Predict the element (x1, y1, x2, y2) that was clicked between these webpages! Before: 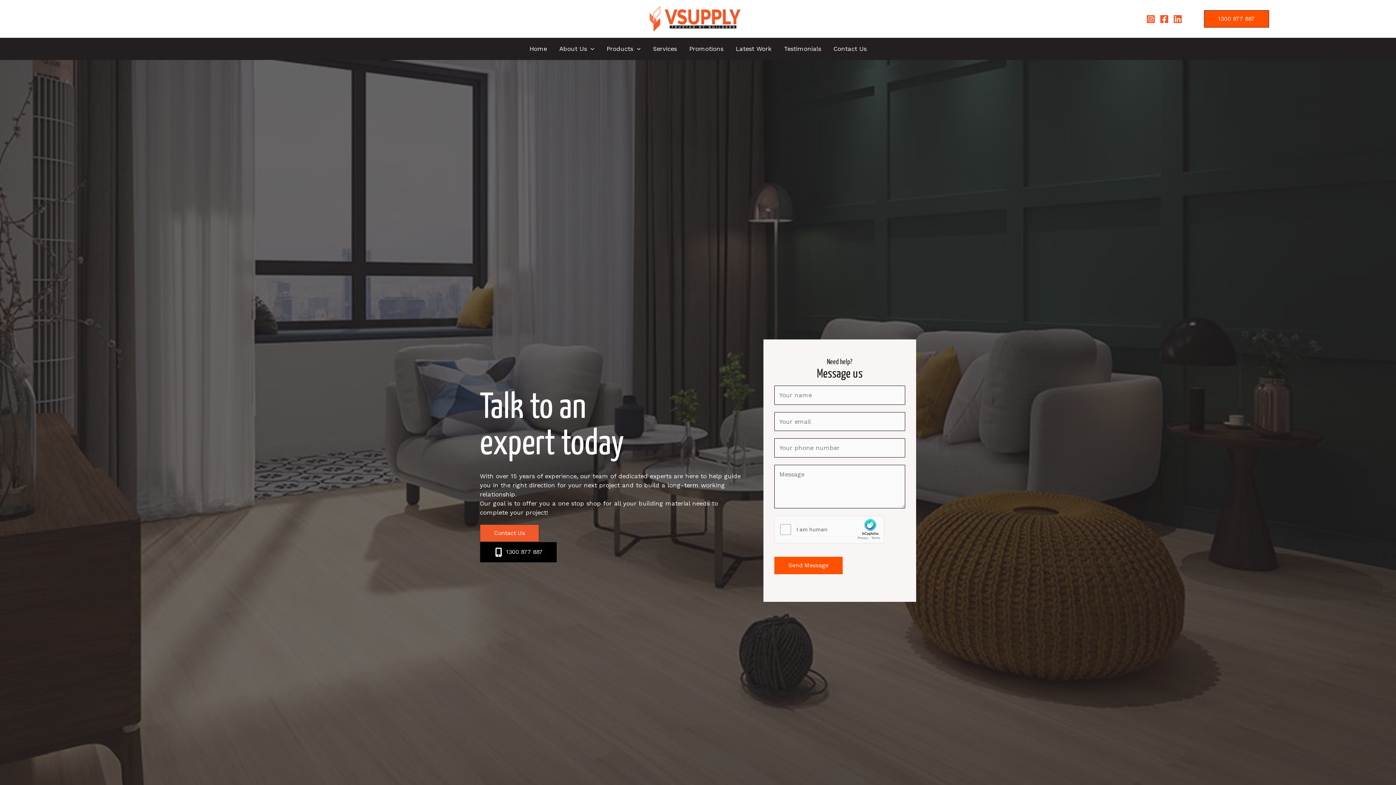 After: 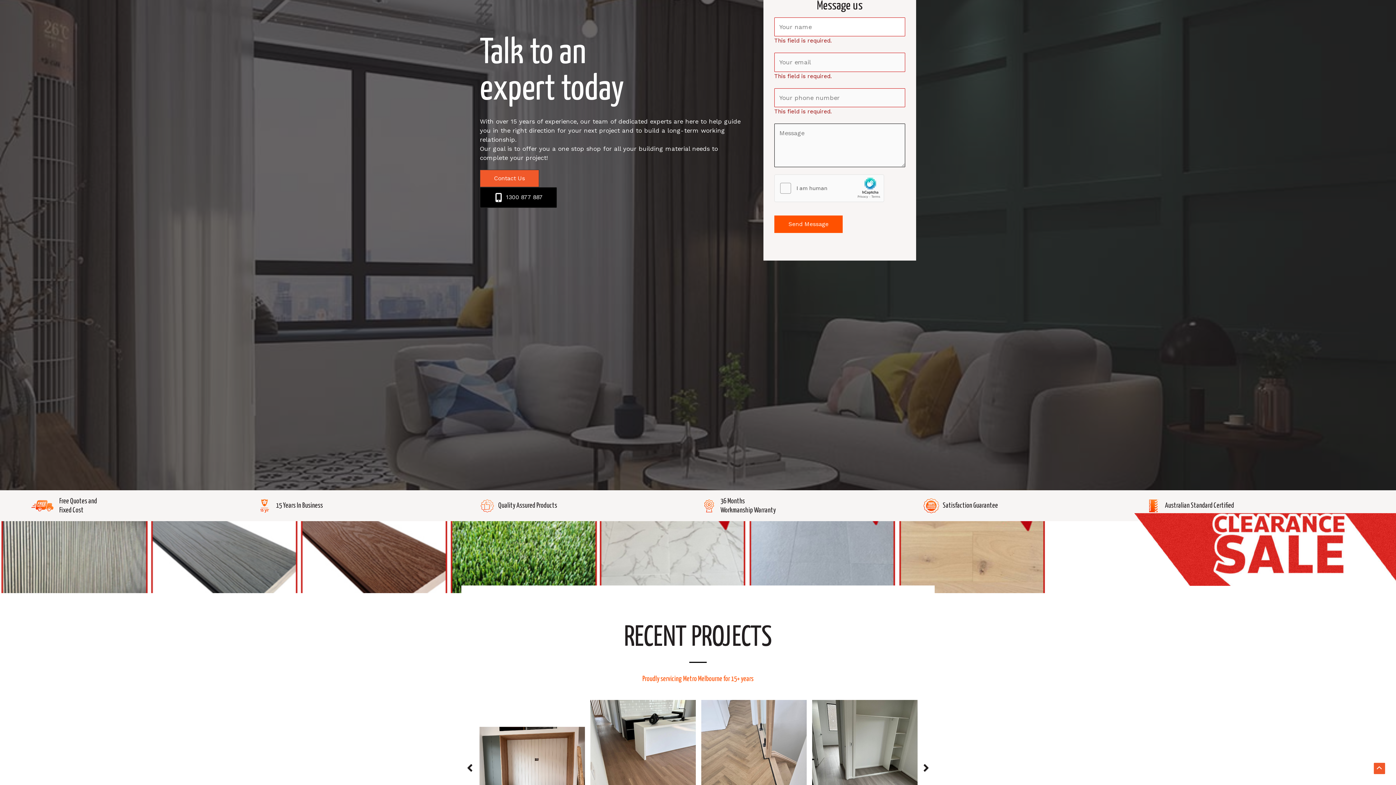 Action: label: Send Message bbox: (774, 557, 842, 574)